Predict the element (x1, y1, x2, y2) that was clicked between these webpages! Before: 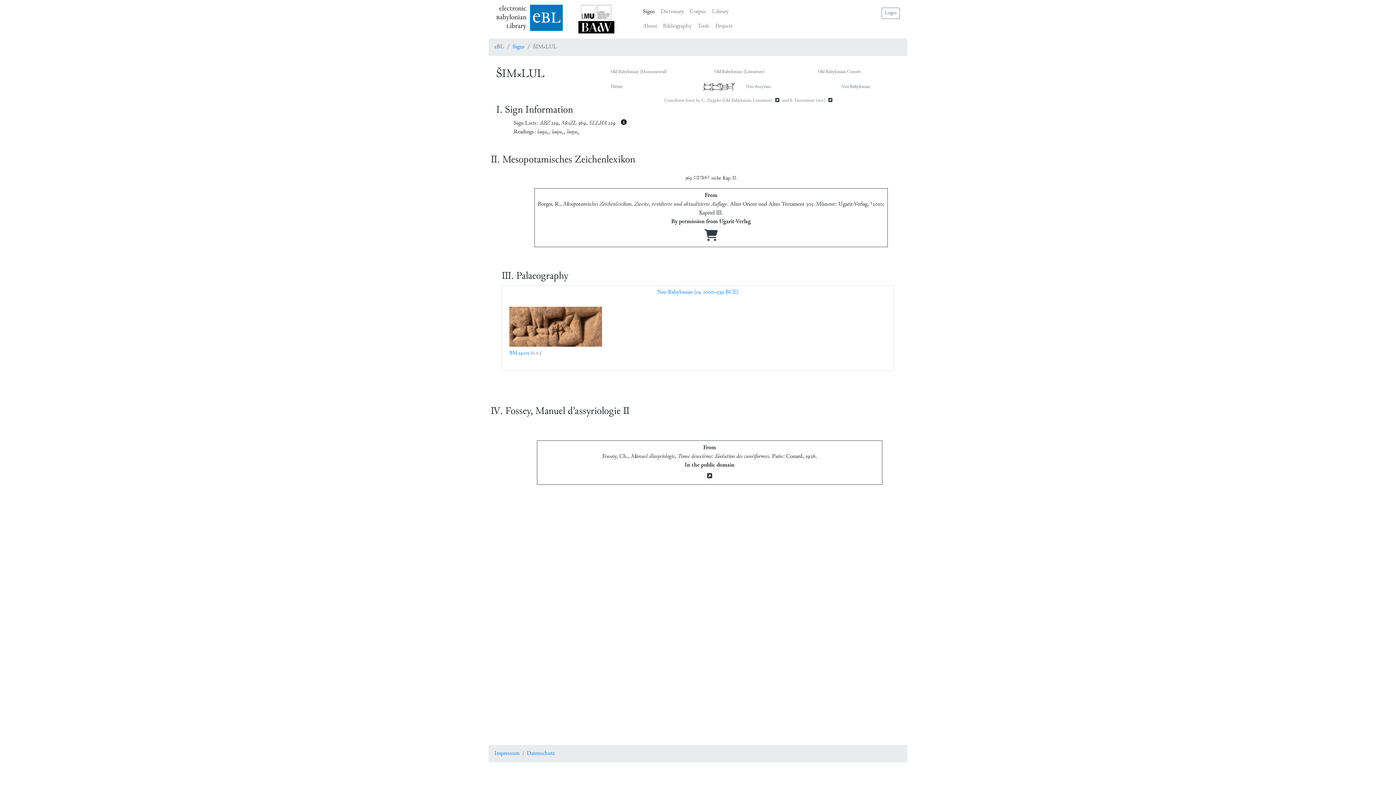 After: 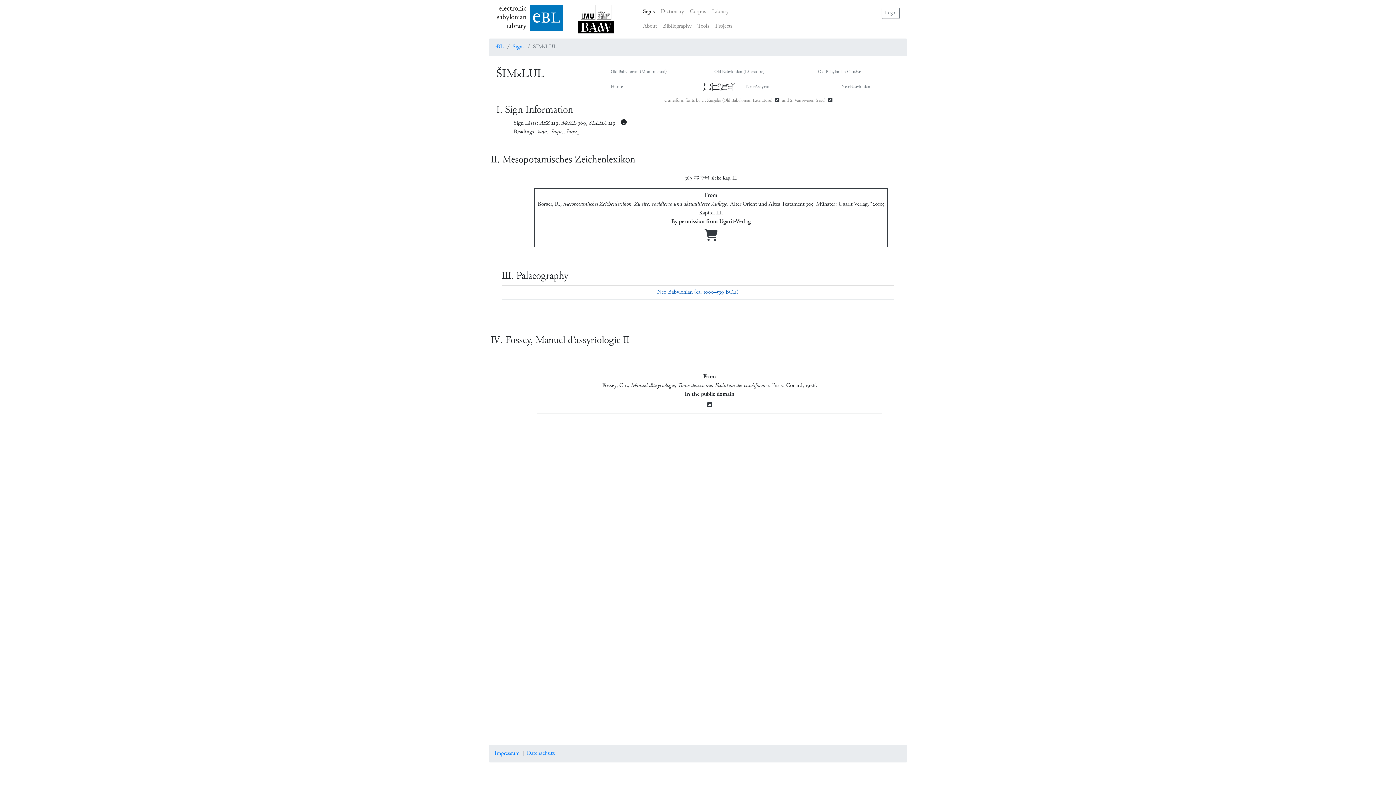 Action: label: Neo-Babylonian (ca. 1000–539 BCE) bbox: (502, 285, 894, 299)